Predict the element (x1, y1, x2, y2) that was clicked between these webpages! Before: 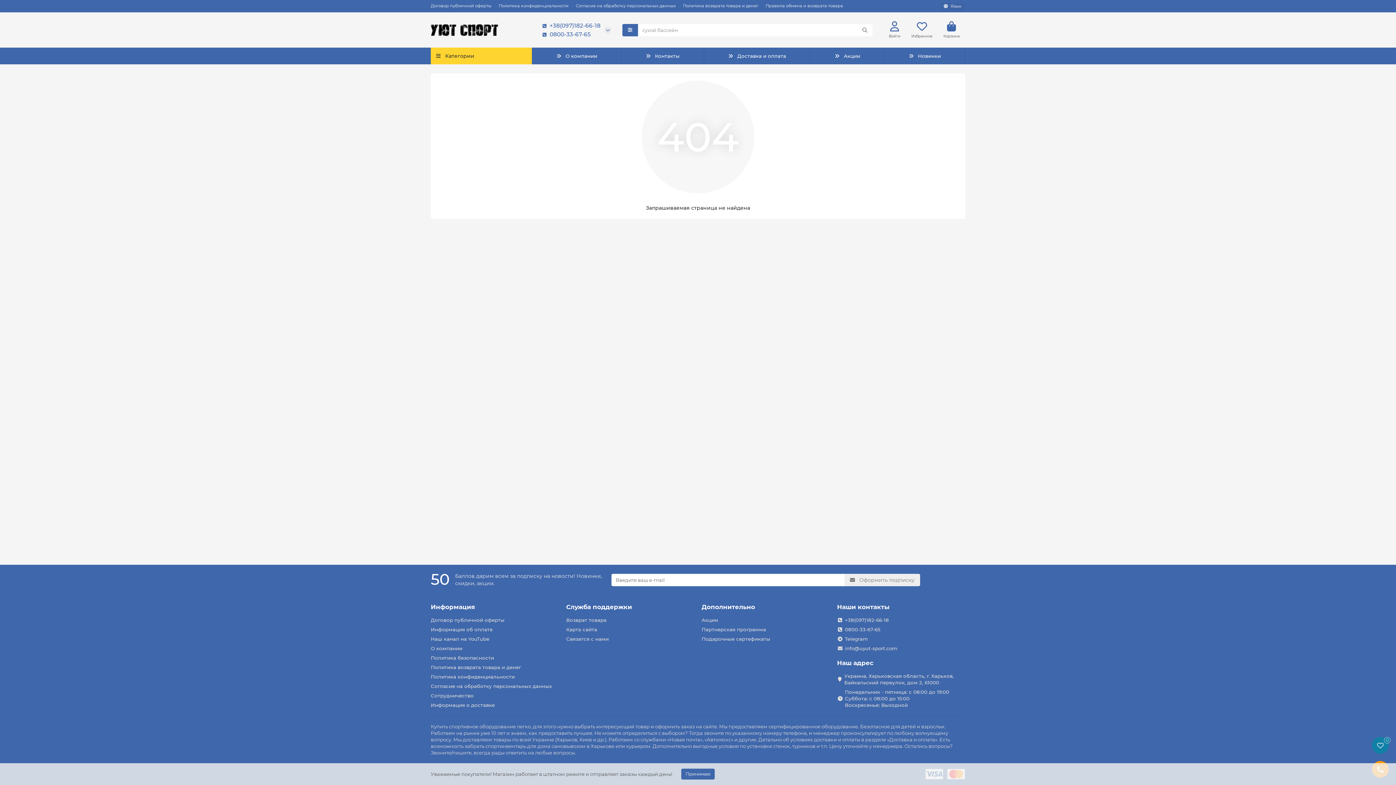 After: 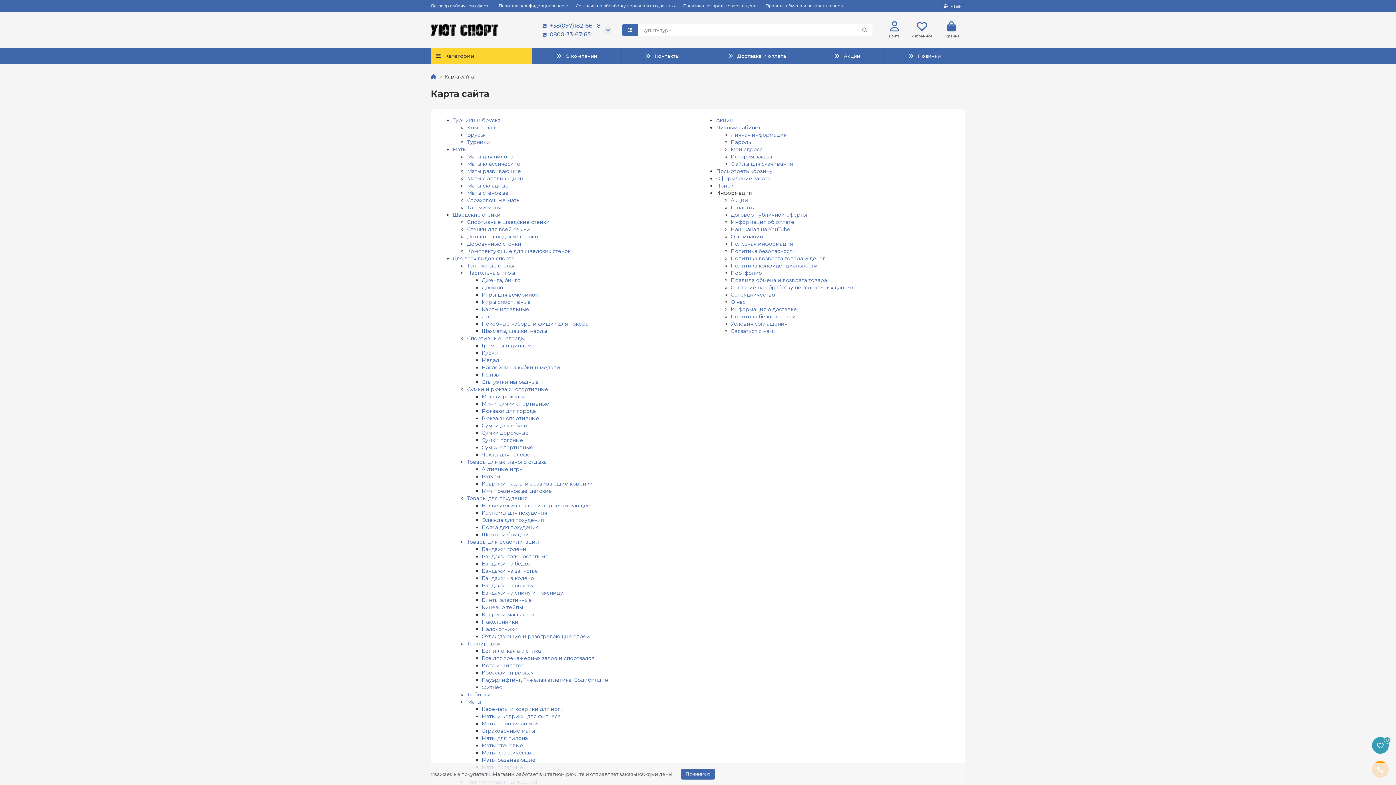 Action: bbox: (566, 626, 597, 633) label: Карта сайта